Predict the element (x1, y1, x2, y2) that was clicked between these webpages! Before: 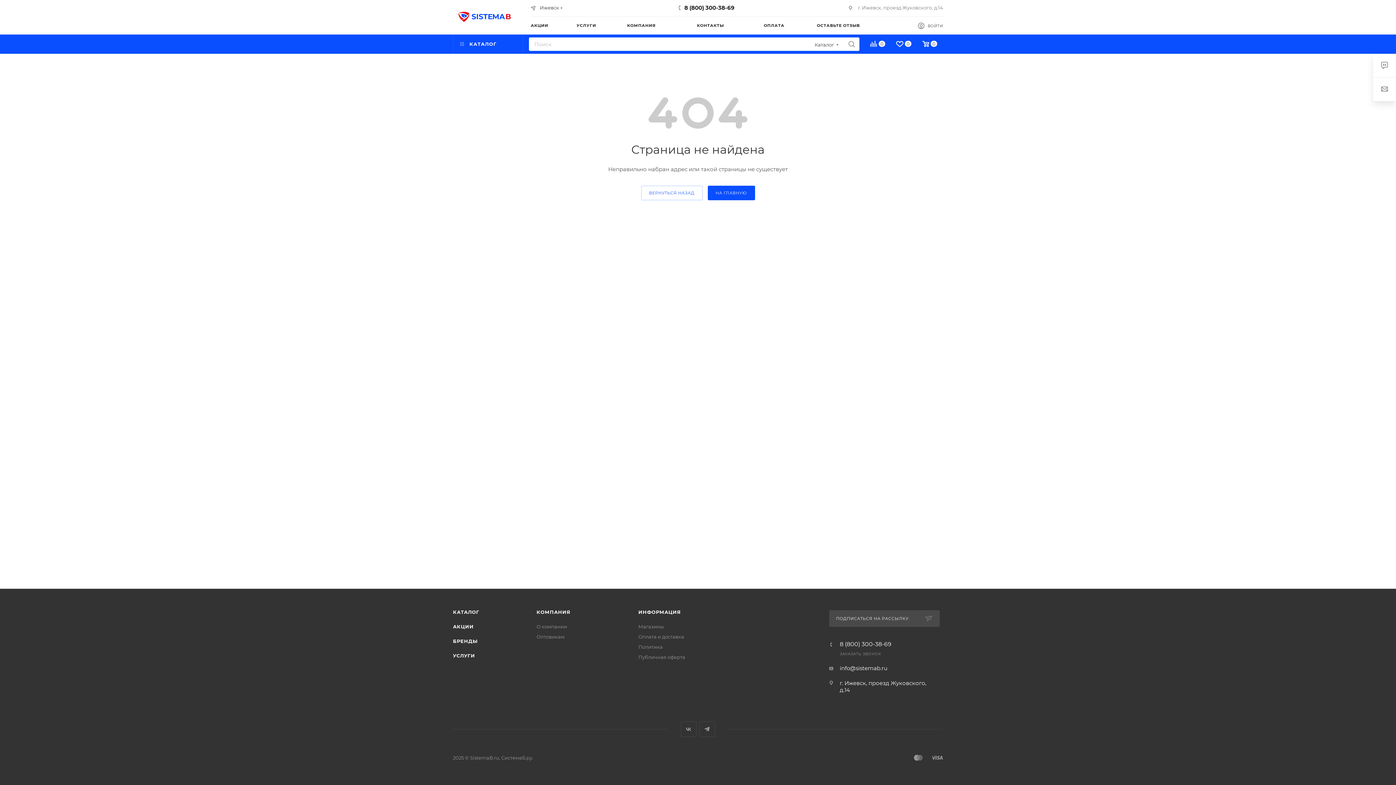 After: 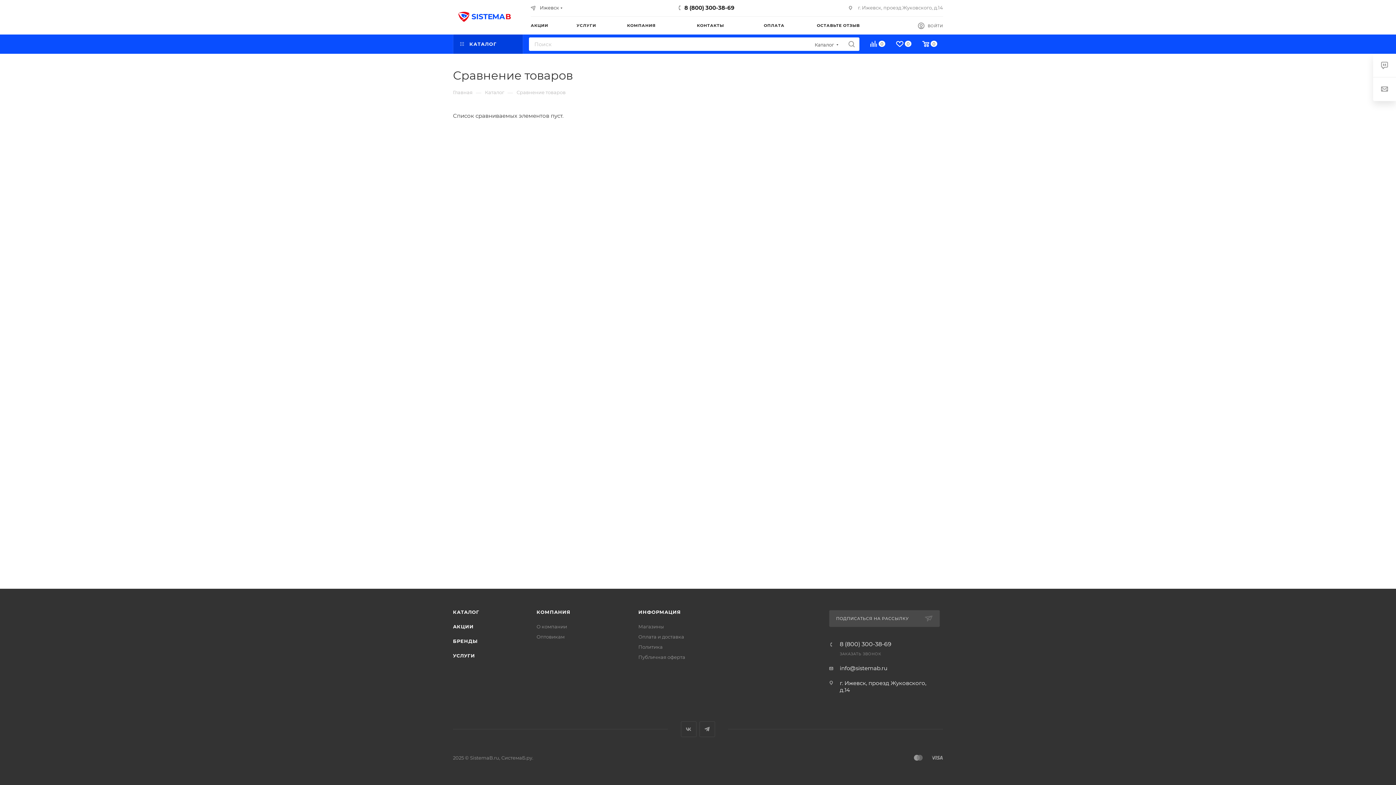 Action: bbox: (865, 40, 891, 49) label: 0